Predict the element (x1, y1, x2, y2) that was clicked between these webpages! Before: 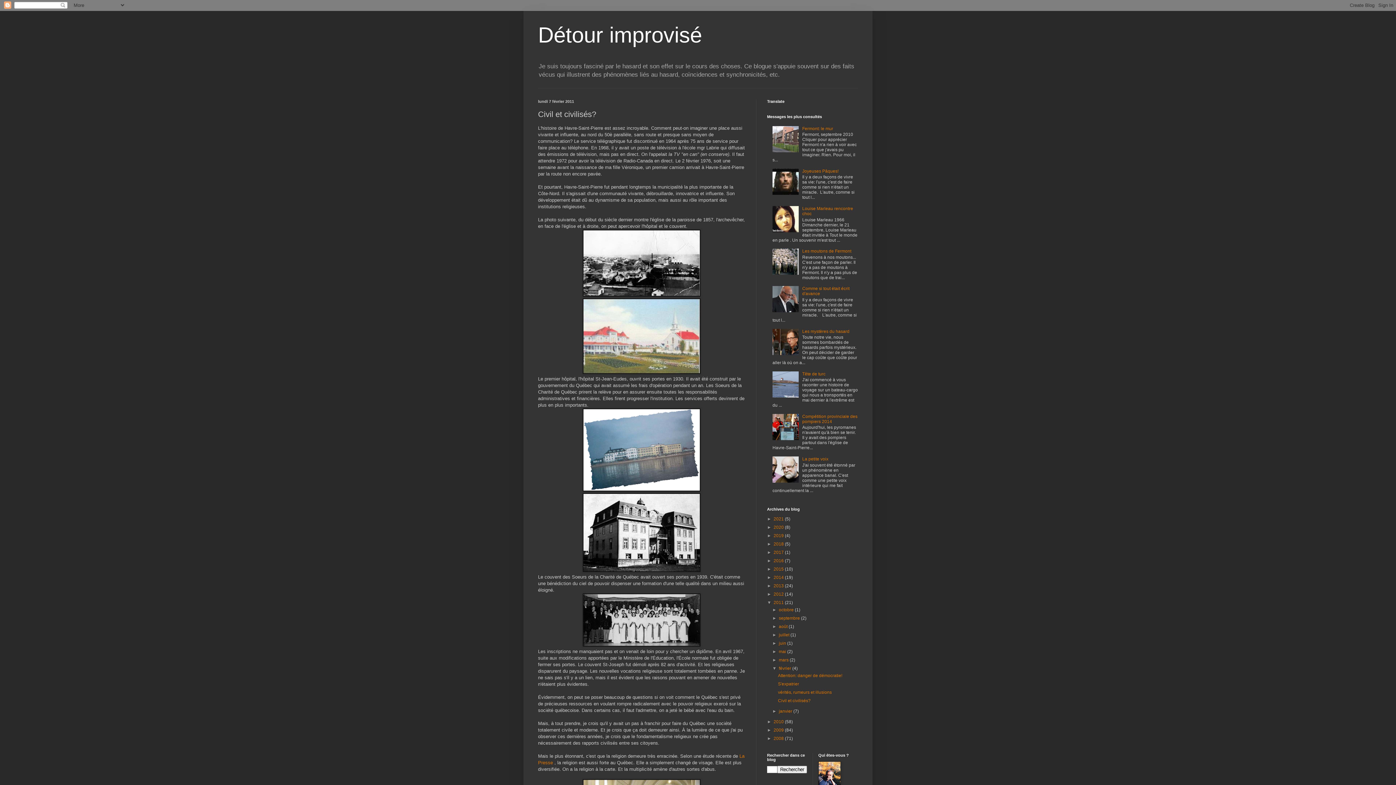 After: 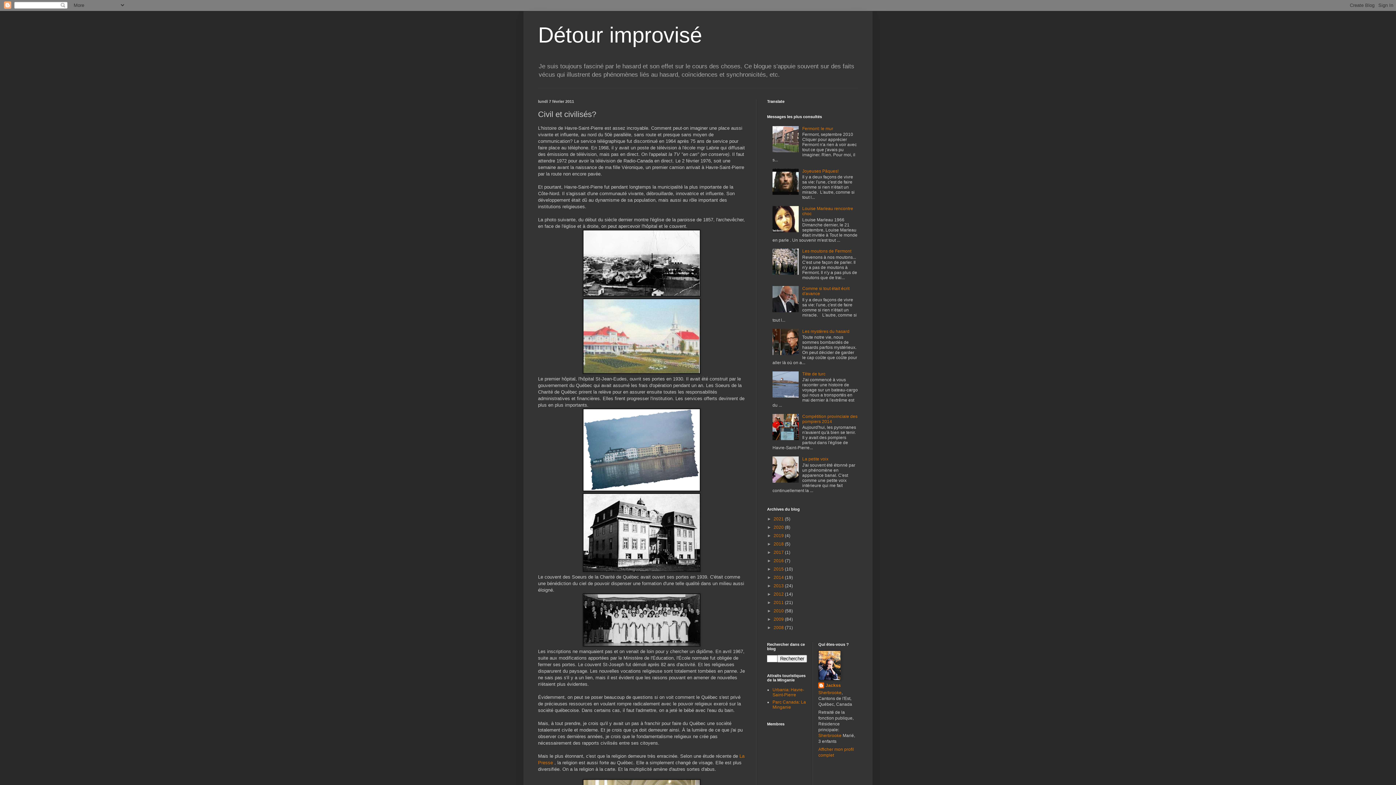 Action: bbox: (767, 600, 773, 605) label: ▼  